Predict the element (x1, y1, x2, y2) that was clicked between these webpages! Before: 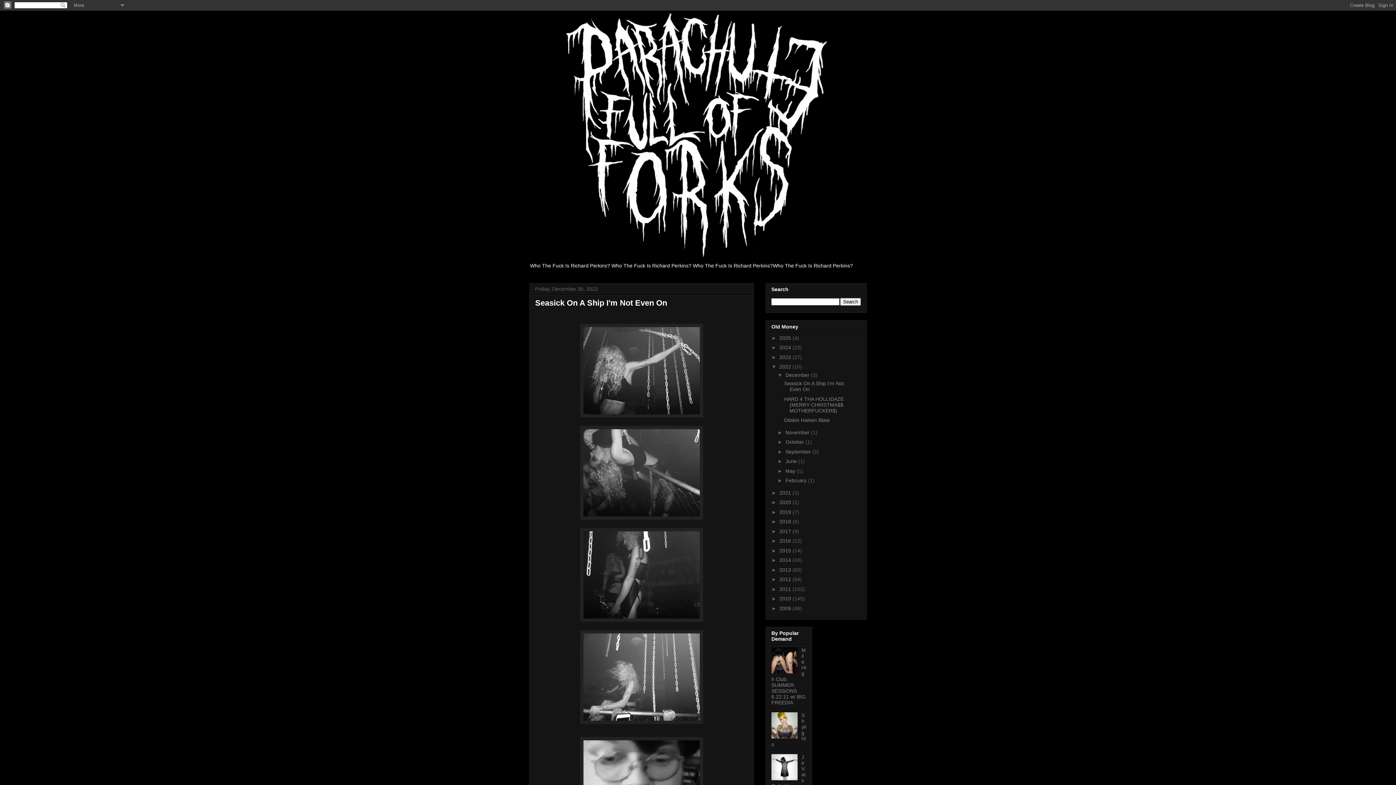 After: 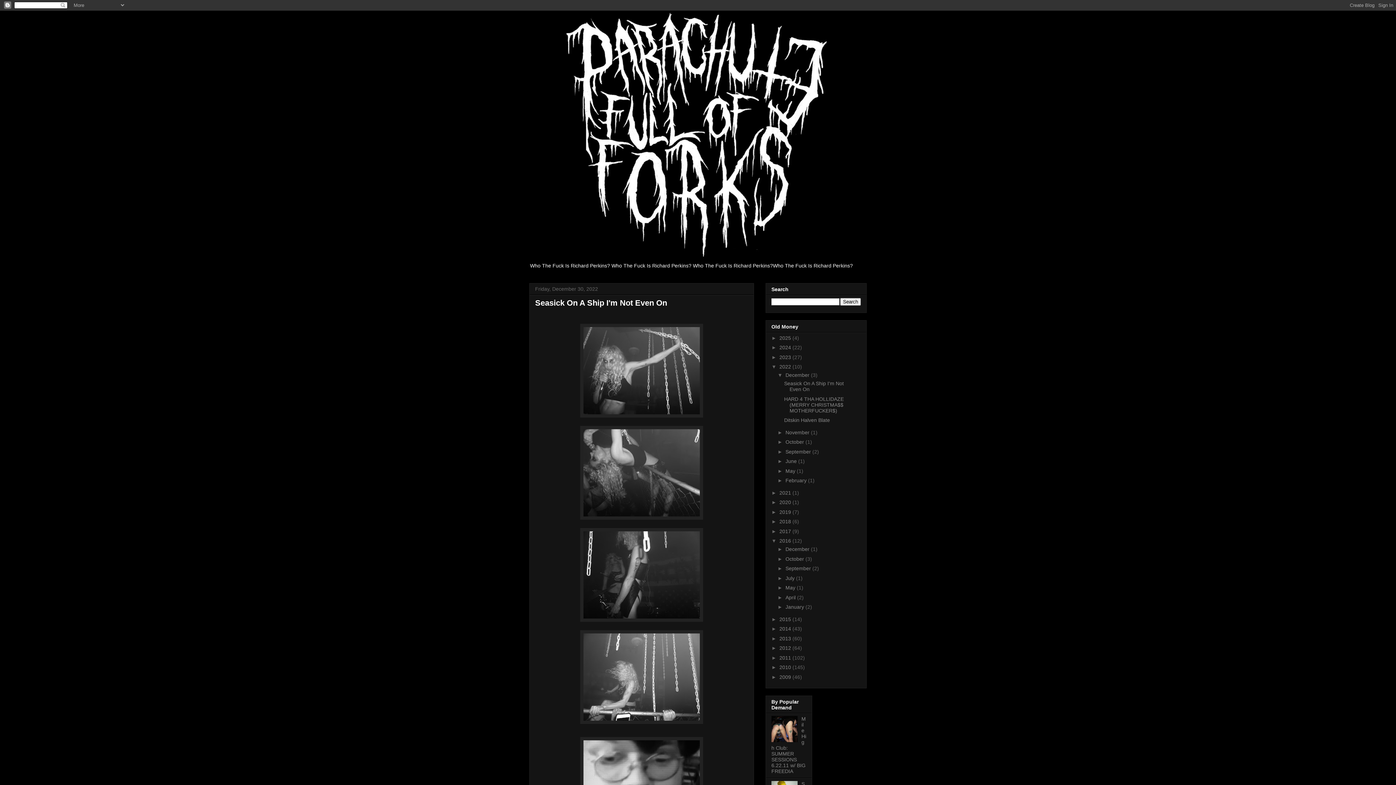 Action: label: ►   bbox: (771, 538, 779, 544)